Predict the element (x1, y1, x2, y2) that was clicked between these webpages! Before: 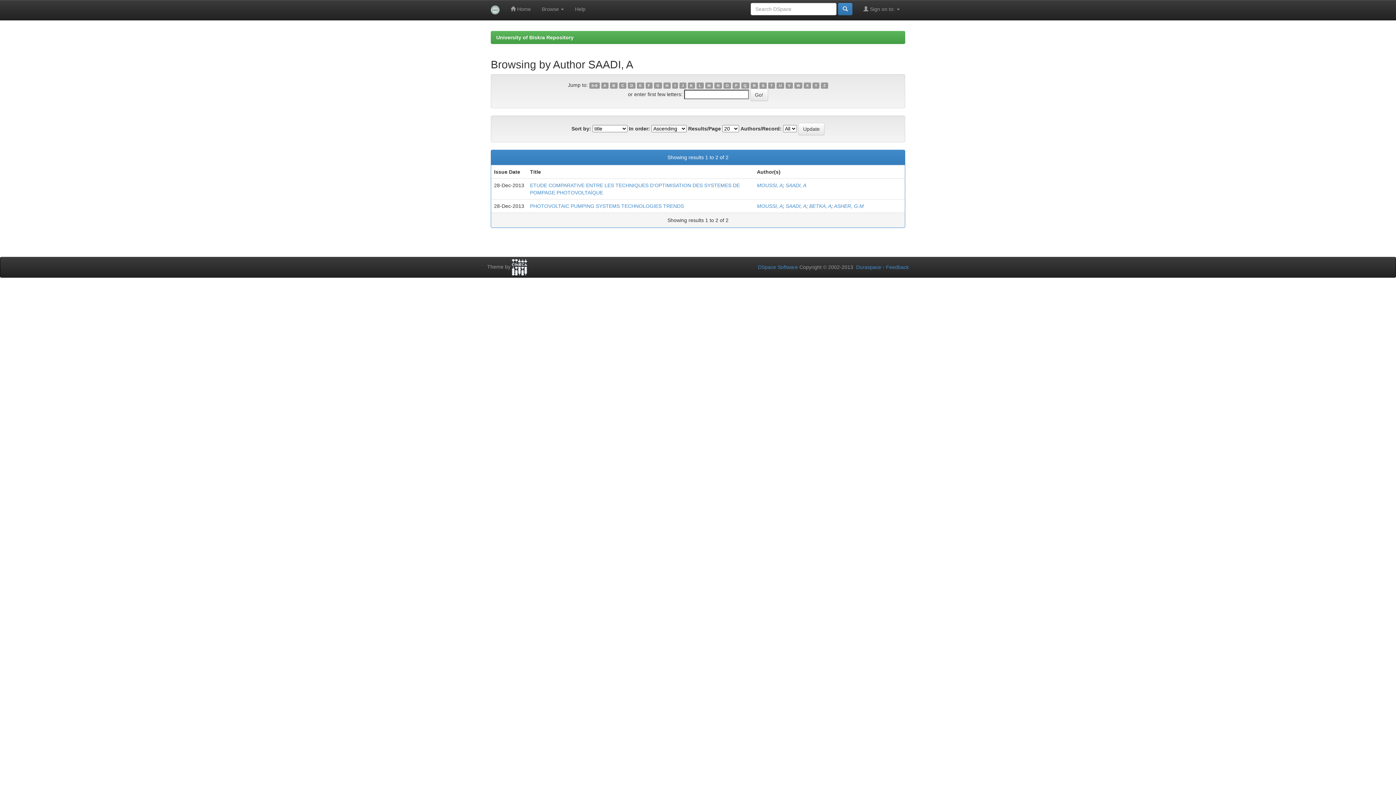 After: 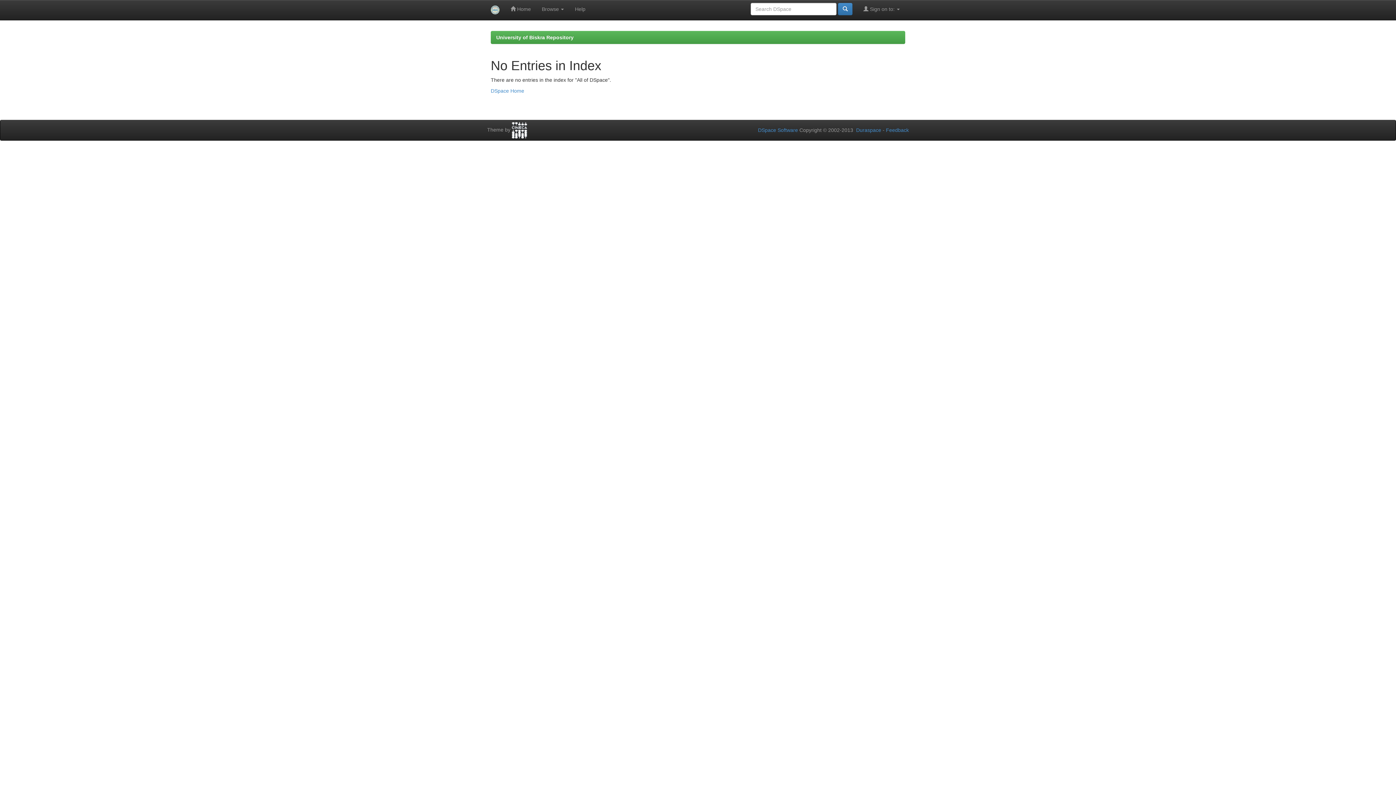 Action: bbox: (759, 82, 766, 88) label: S